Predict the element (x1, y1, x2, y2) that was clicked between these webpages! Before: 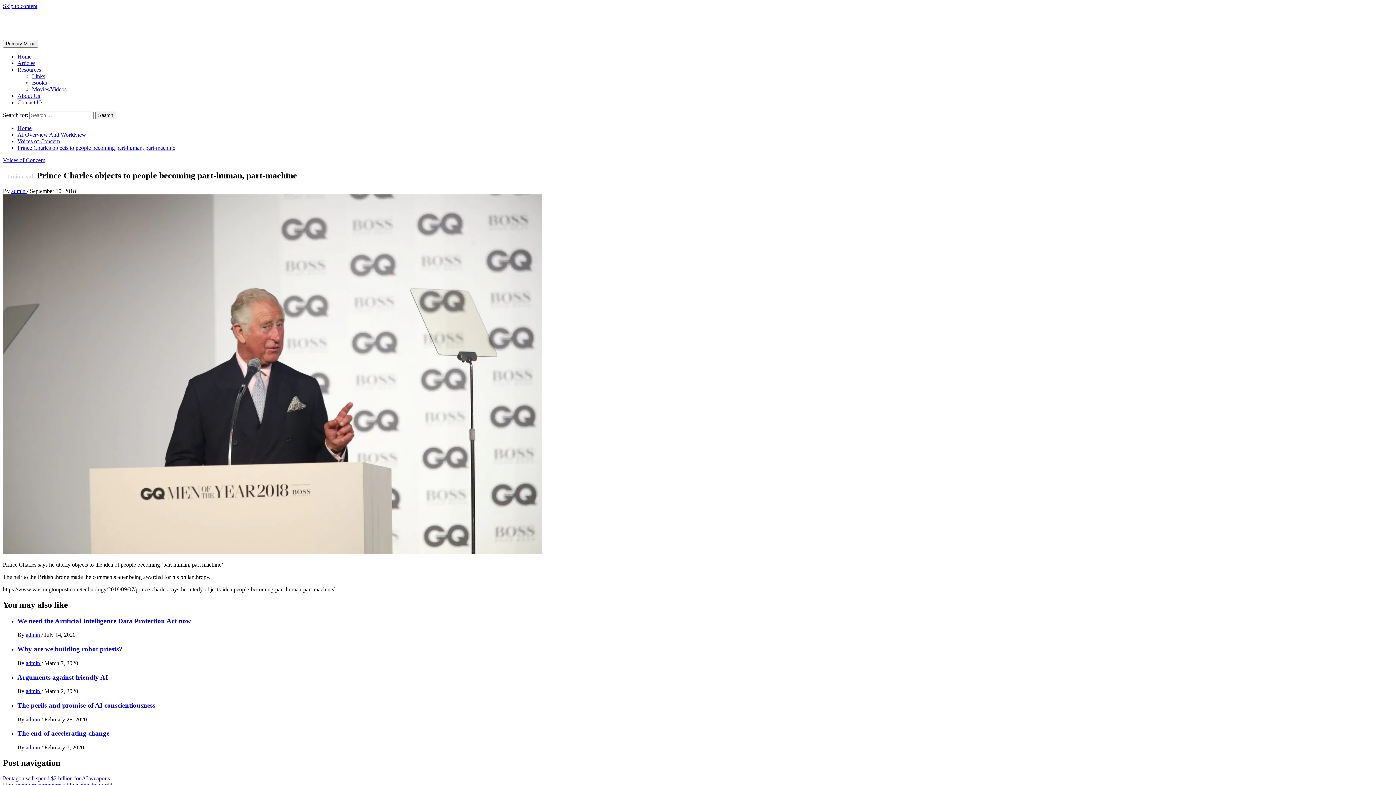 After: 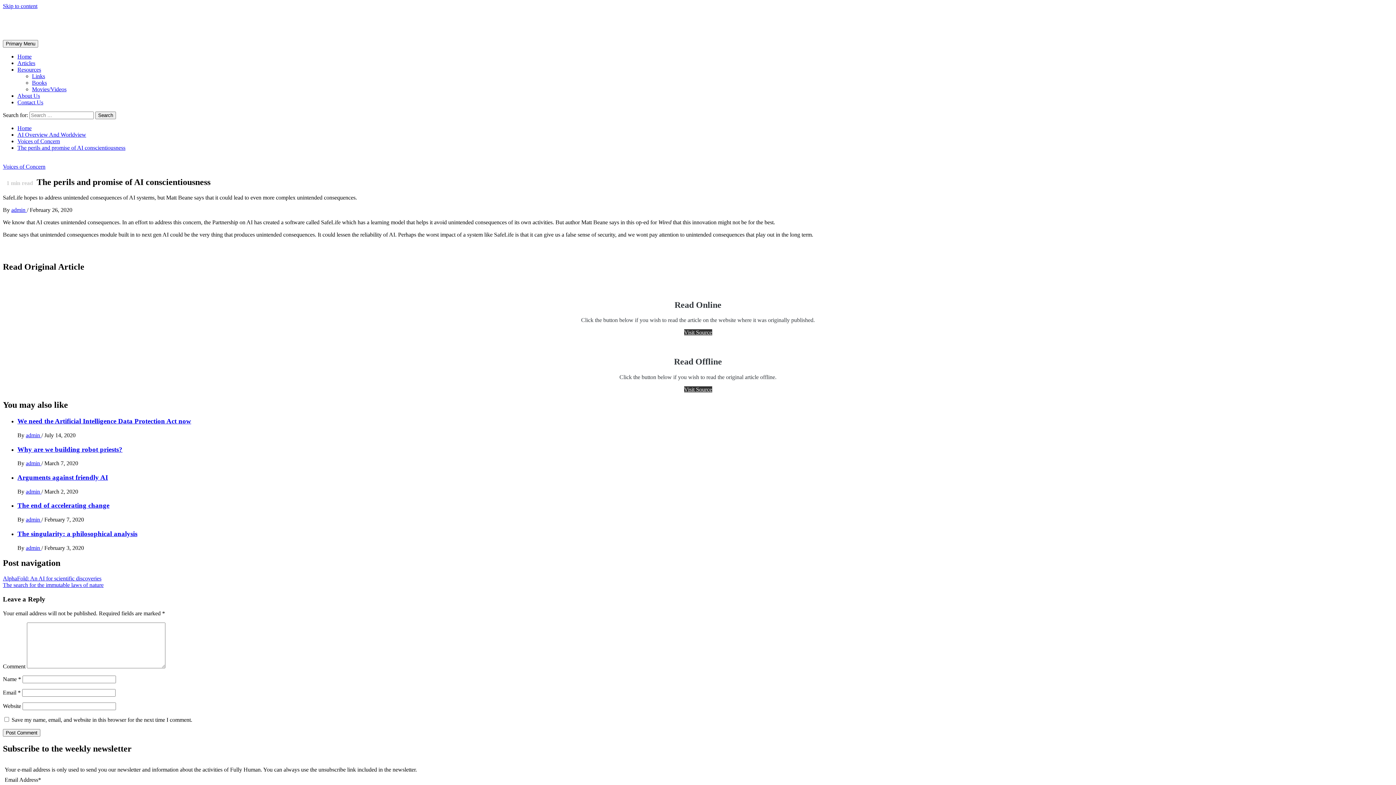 Action: bbox: (17, 701, 155, 709) label: The perils and promise of AI conscientiousness